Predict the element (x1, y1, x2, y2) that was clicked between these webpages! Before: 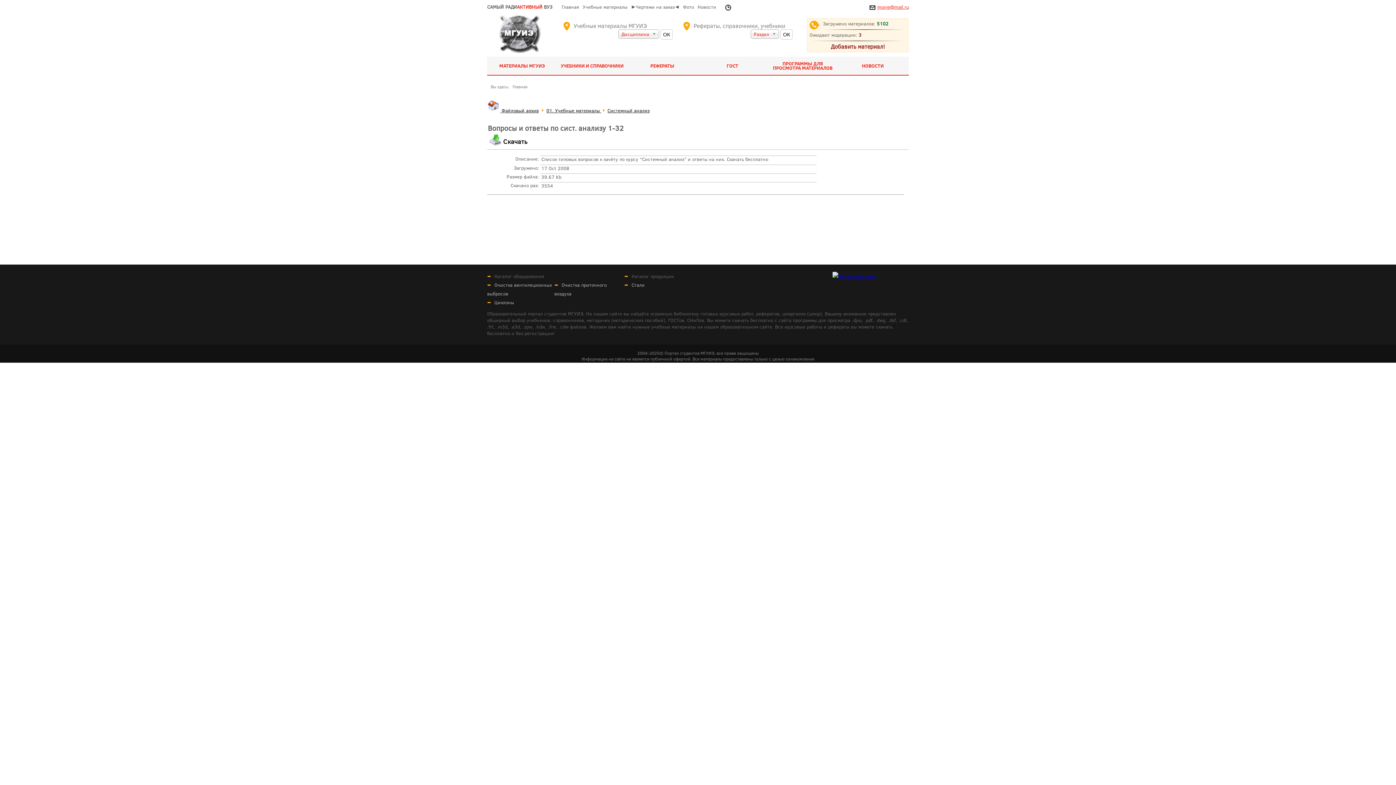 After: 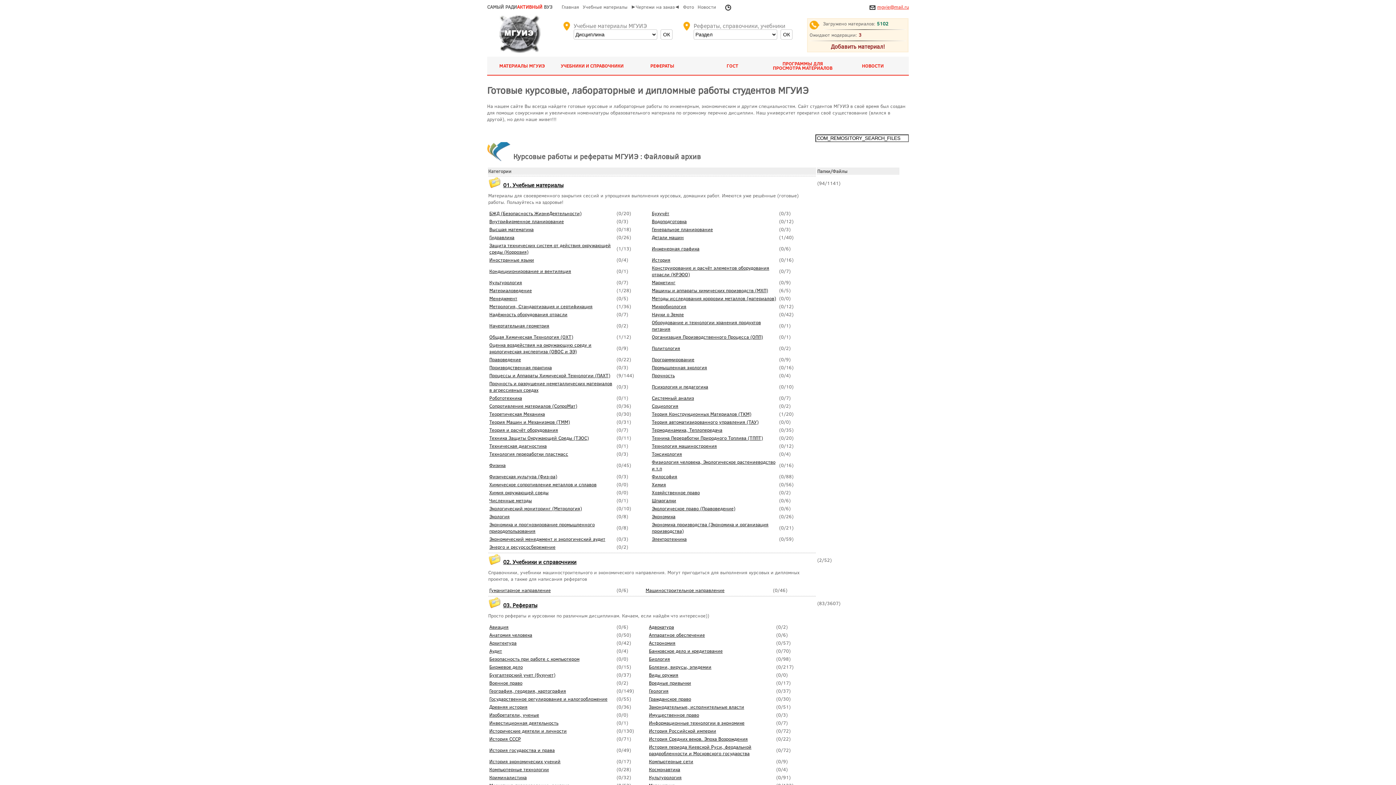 Action: bbox: (581, 3, 629, 10) label: Учебные материалы